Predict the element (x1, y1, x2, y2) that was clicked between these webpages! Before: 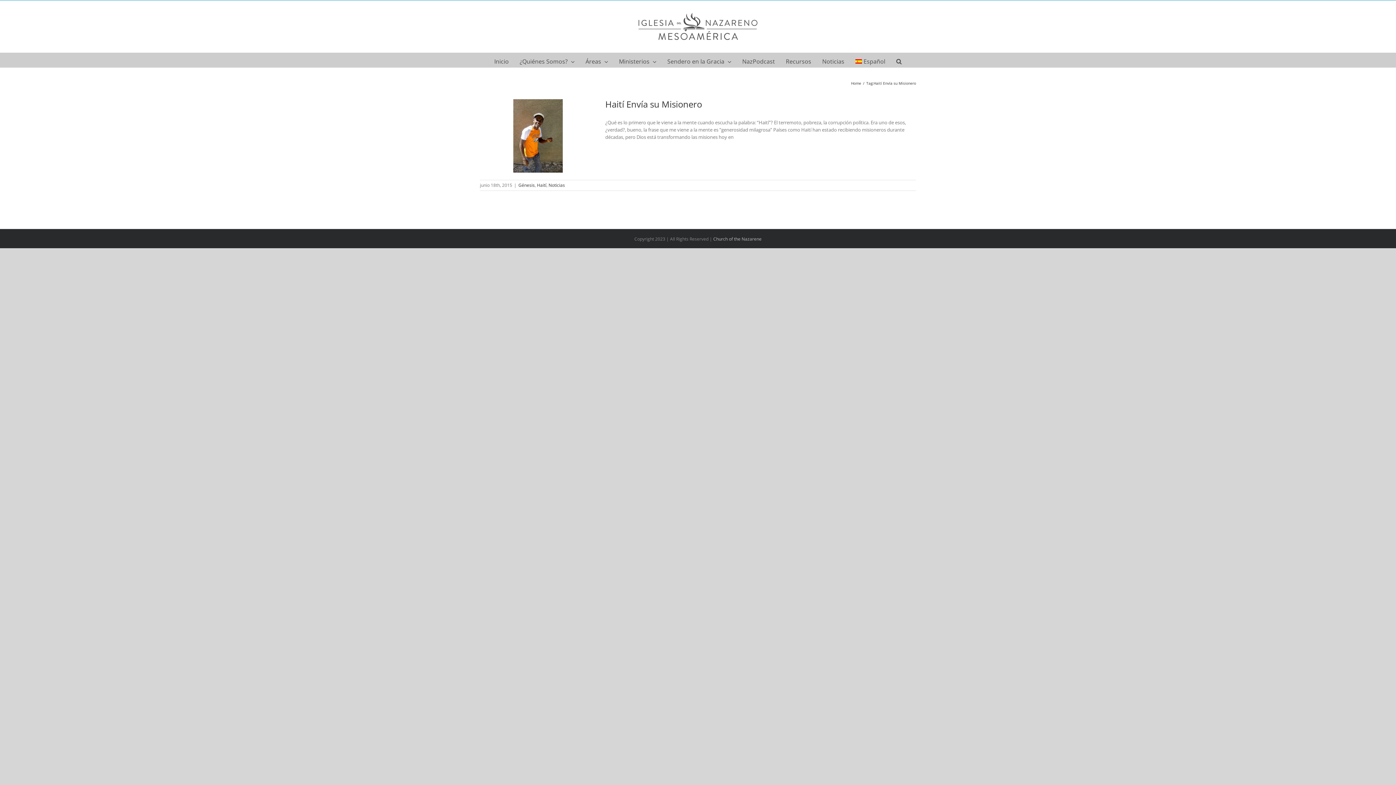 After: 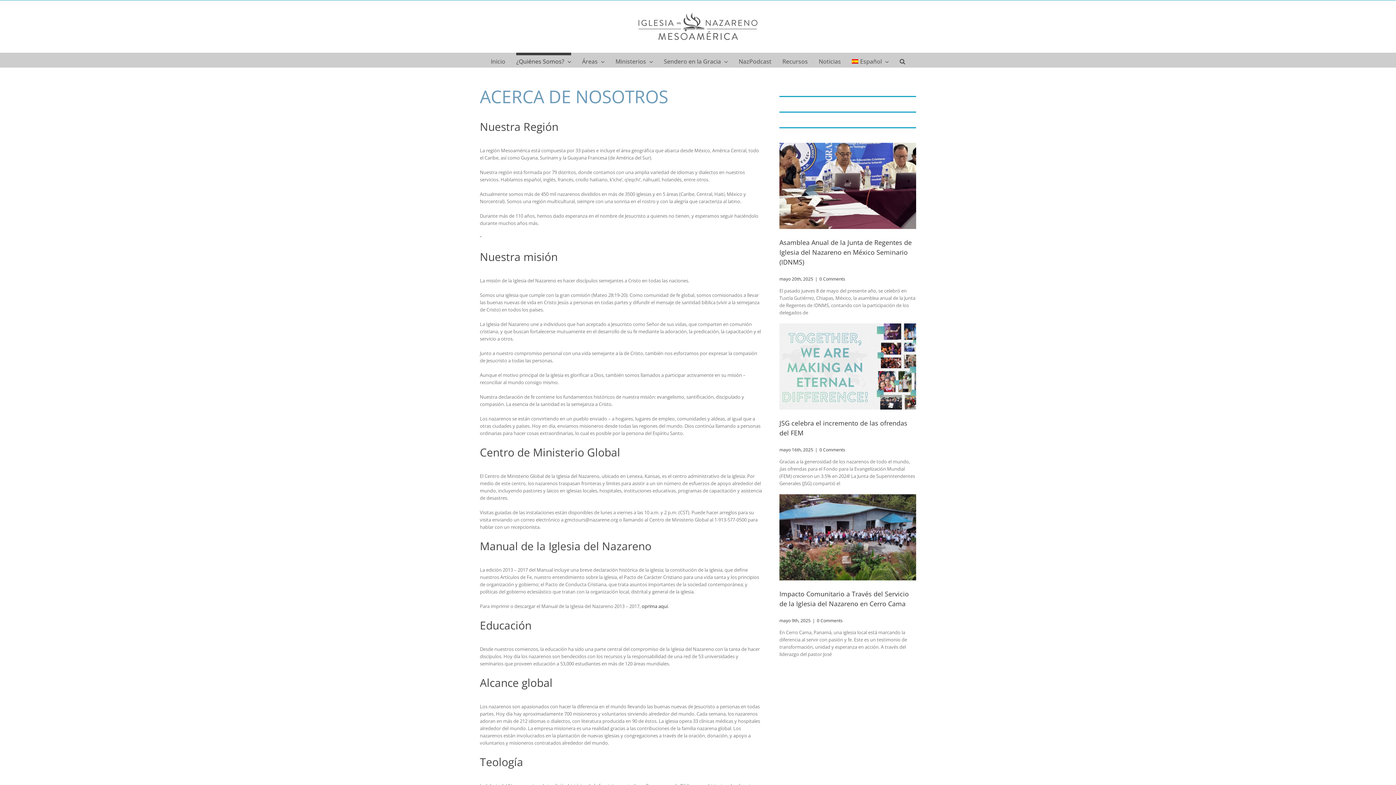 Action: label: ¿Quiénes Somos? bbox: (519, 52, 574, 67)